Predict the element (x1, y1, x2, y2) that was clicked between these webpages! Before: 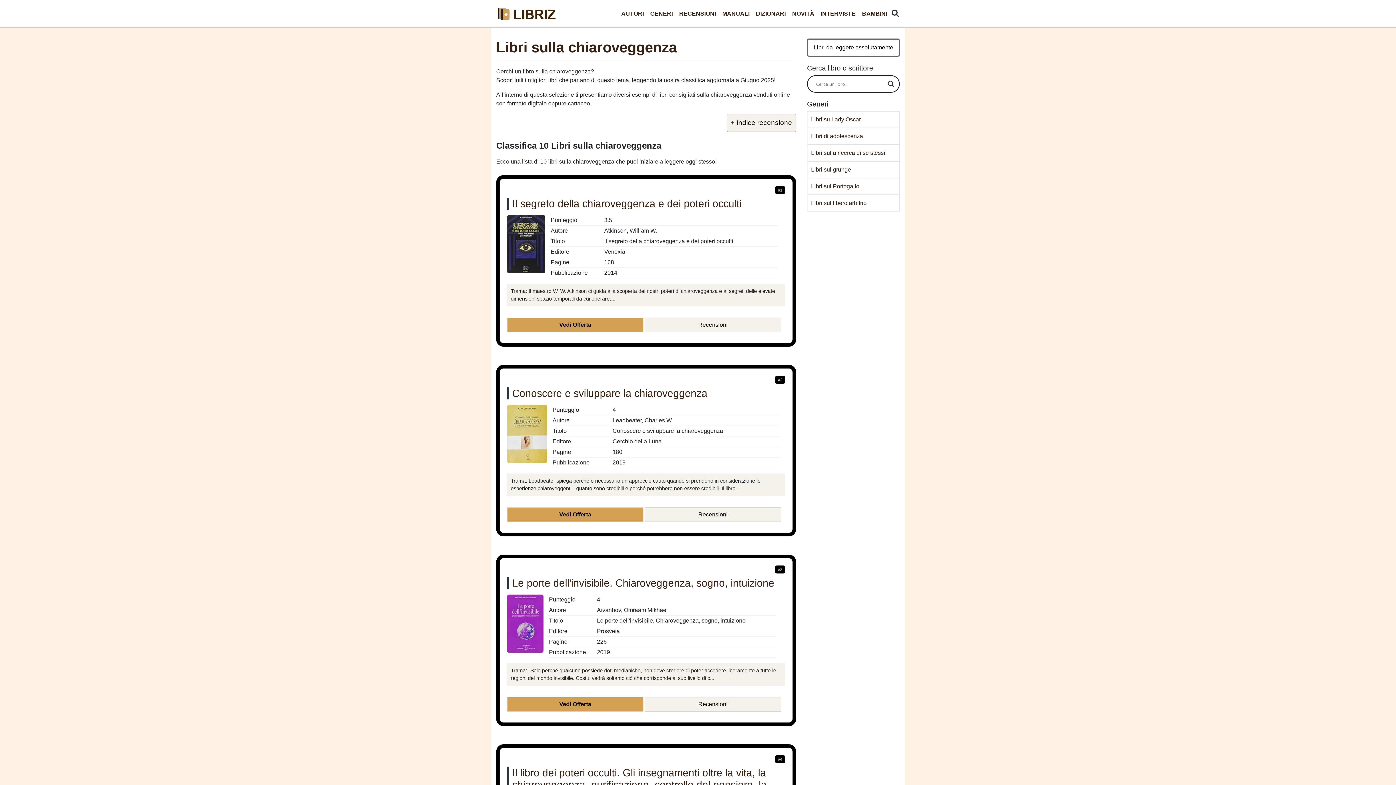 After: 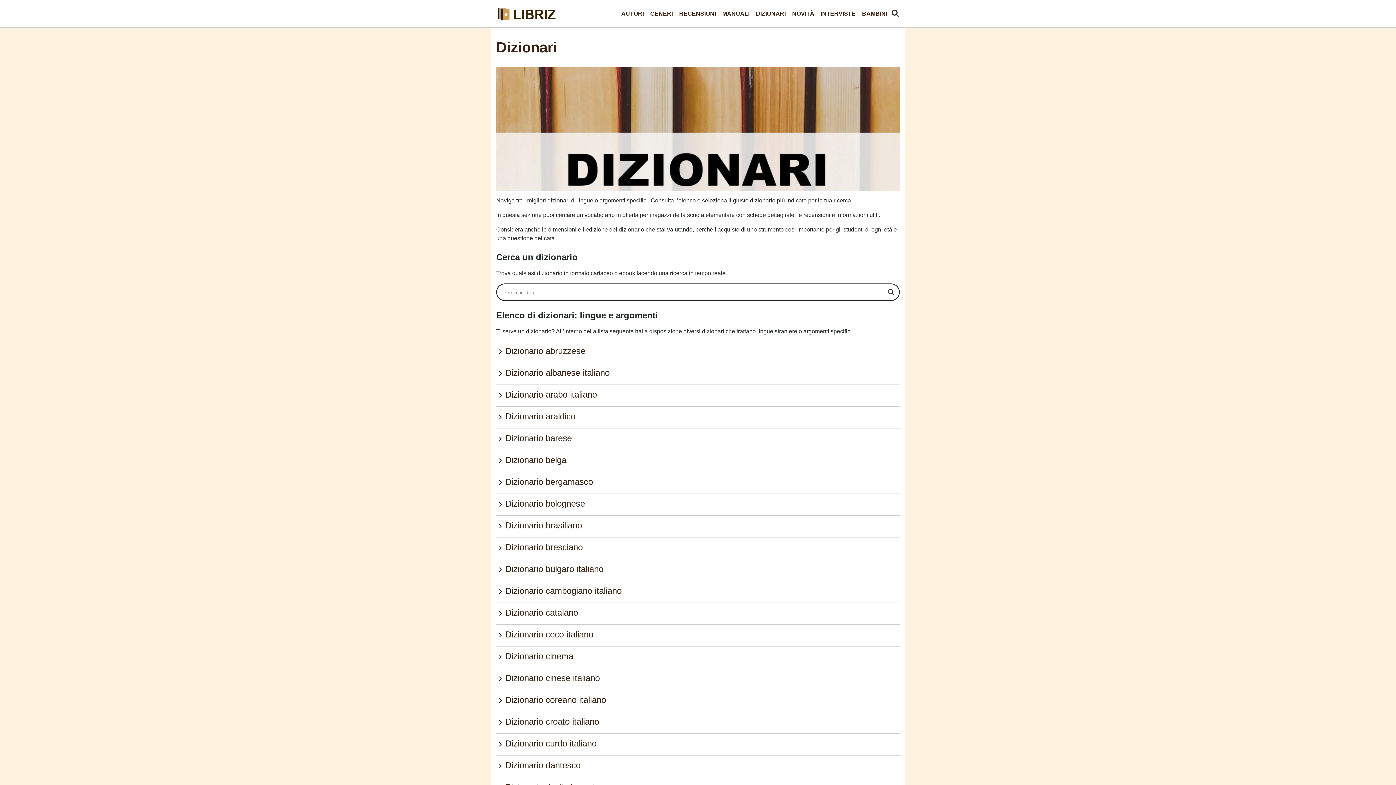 Action: label: DIZIONARI bbox: (754, 6, 787, 21)